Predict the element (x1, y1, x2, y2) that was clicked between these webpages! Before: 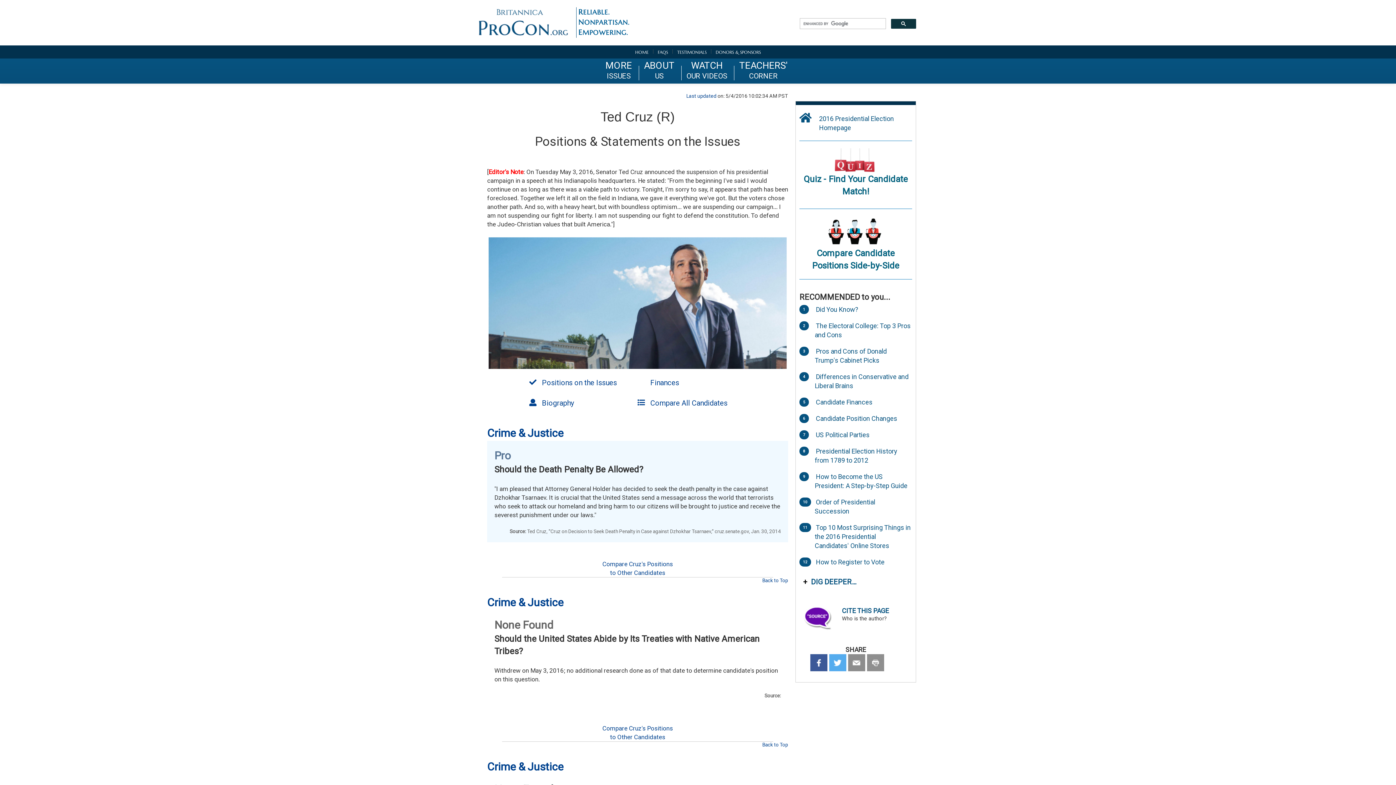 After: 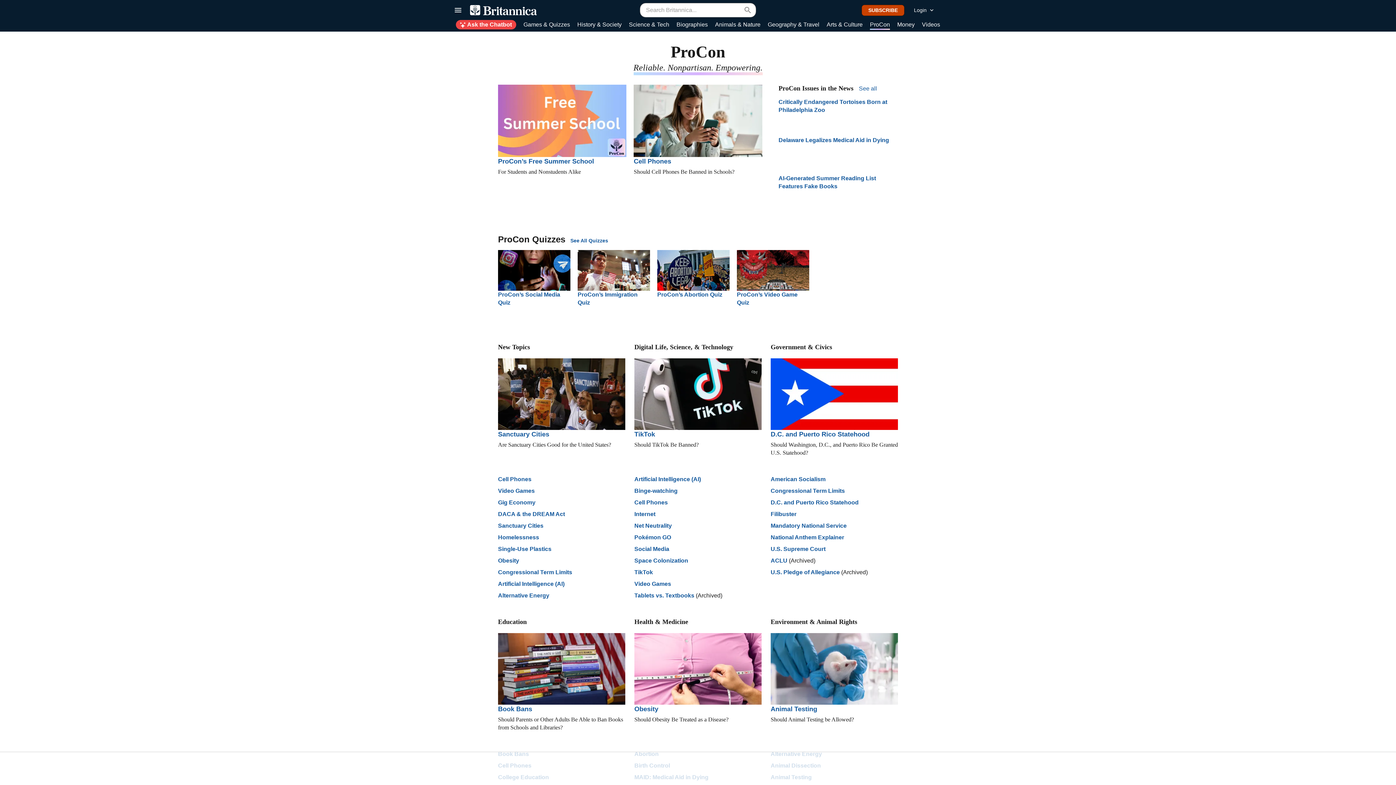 Action: bbox: (813, 321, 912, 339) label: The Electoral College: Top 3 Pros and Cons